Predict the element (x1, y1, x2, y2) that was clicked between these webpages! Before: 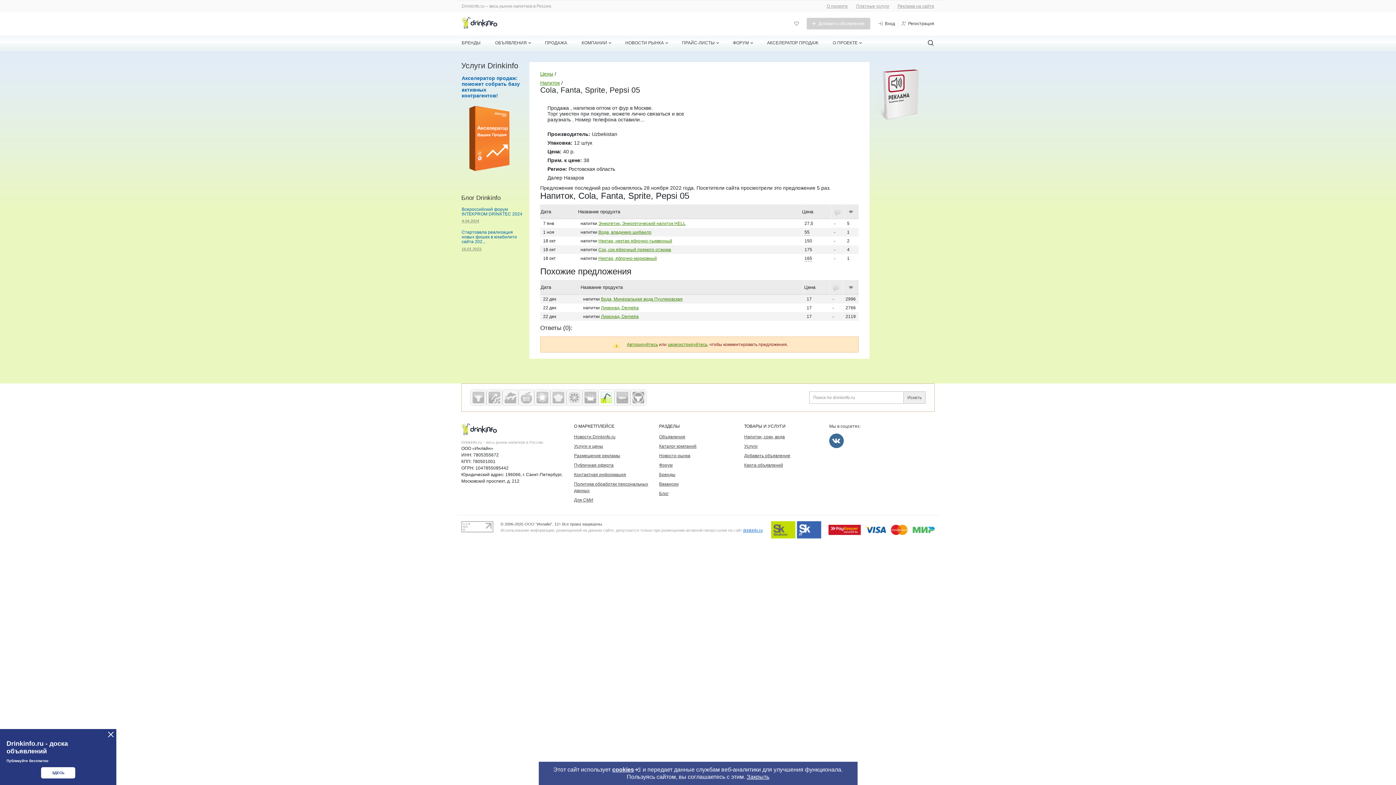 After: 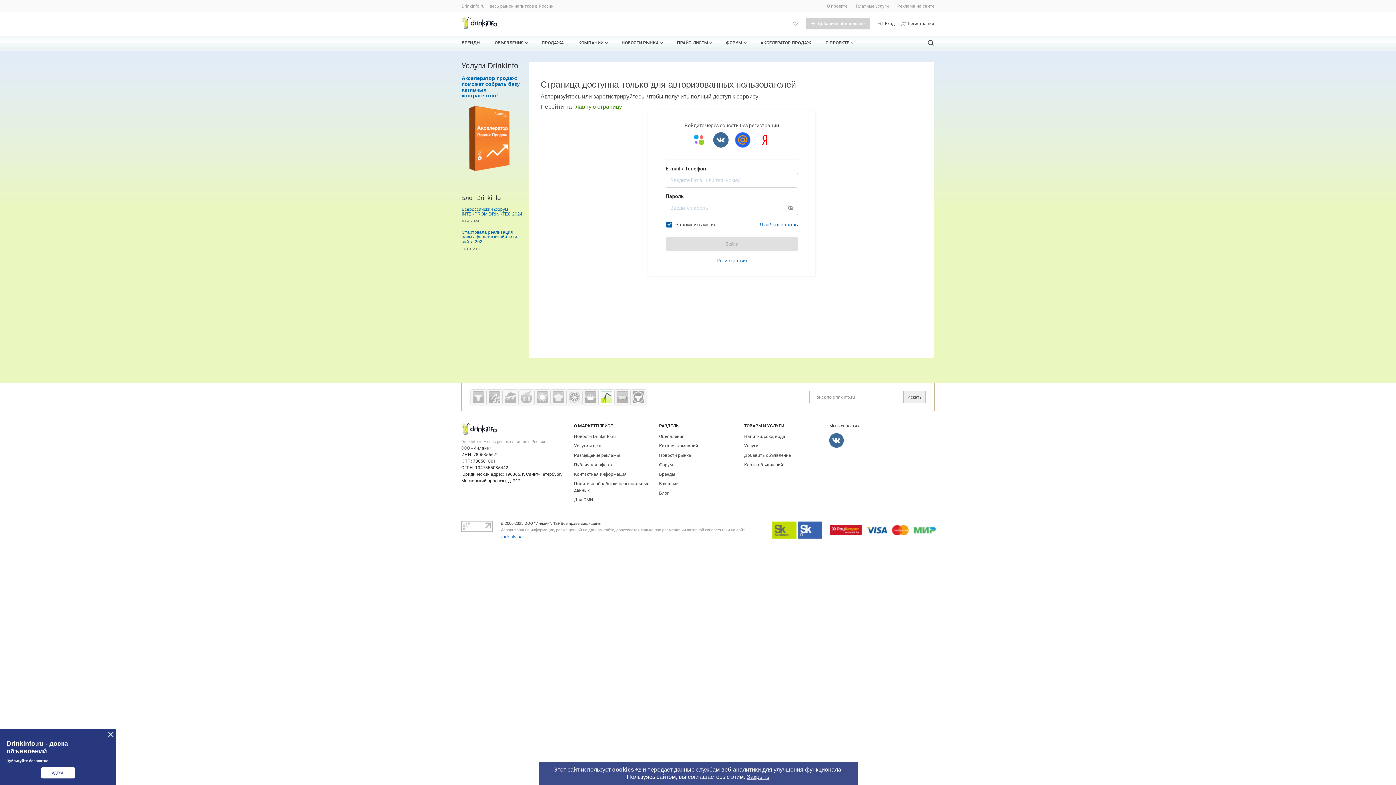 Action: label: Добавить объявление bbox: (744, 453, 790, 458)